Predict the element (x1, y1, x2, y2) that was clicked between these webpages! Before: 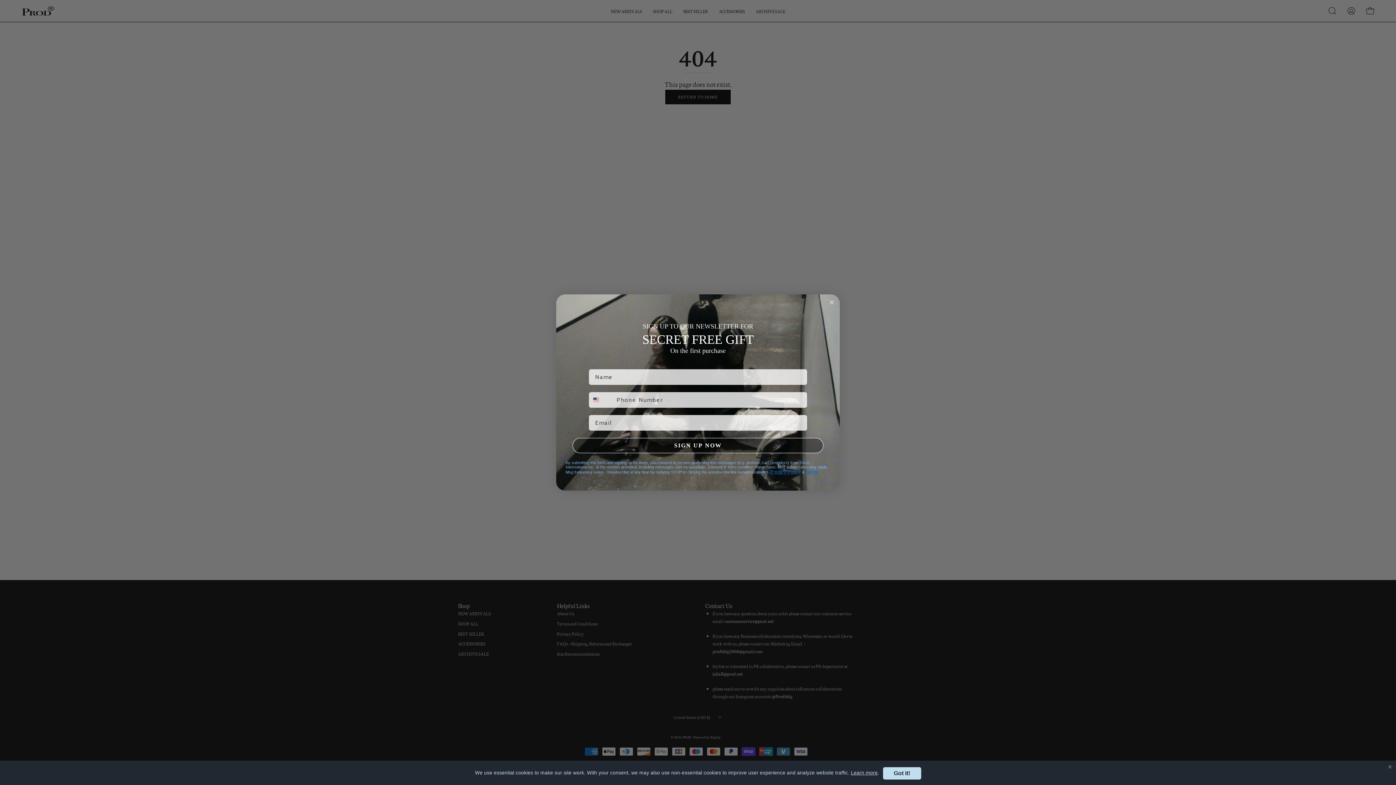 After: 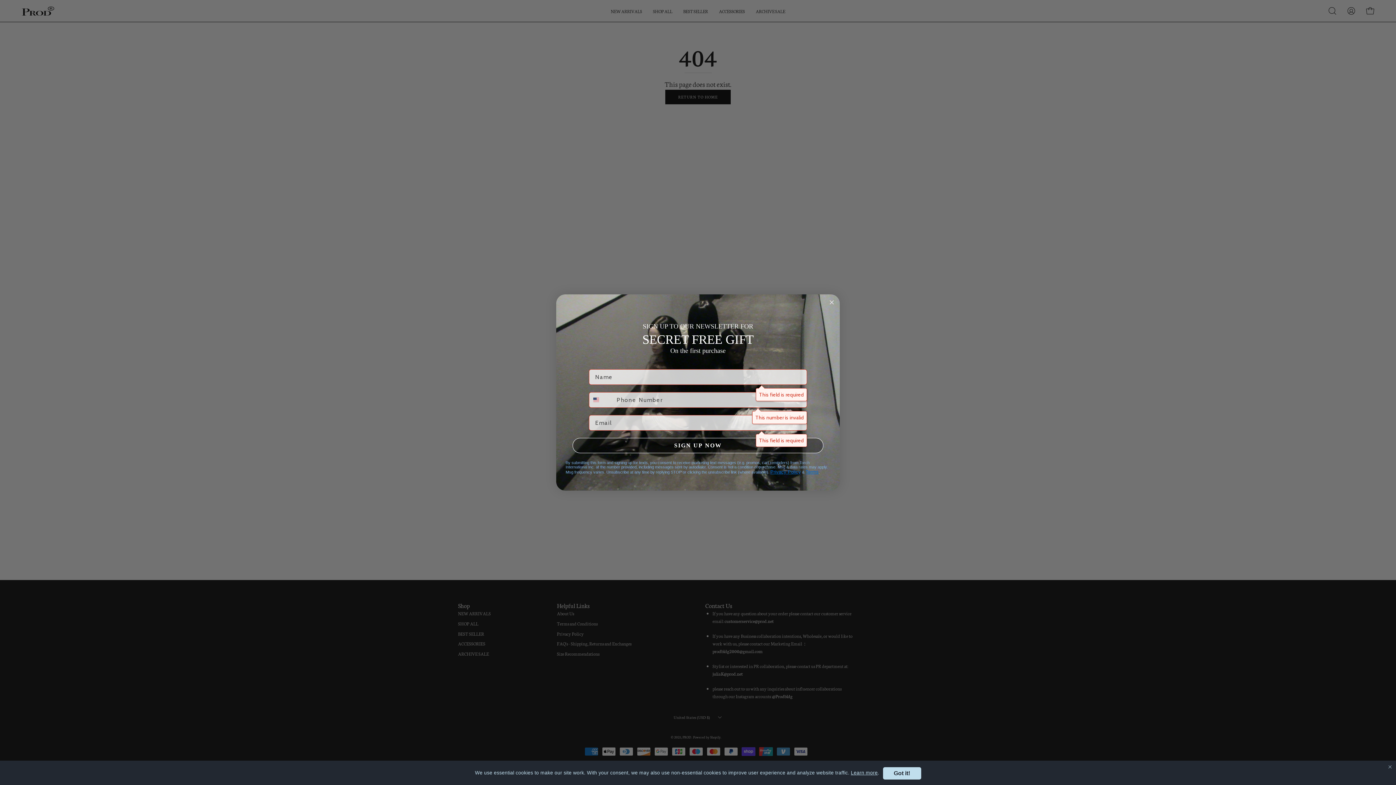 Action: bbox: (572, 438, 823, 453) label: SIGN UP NOW